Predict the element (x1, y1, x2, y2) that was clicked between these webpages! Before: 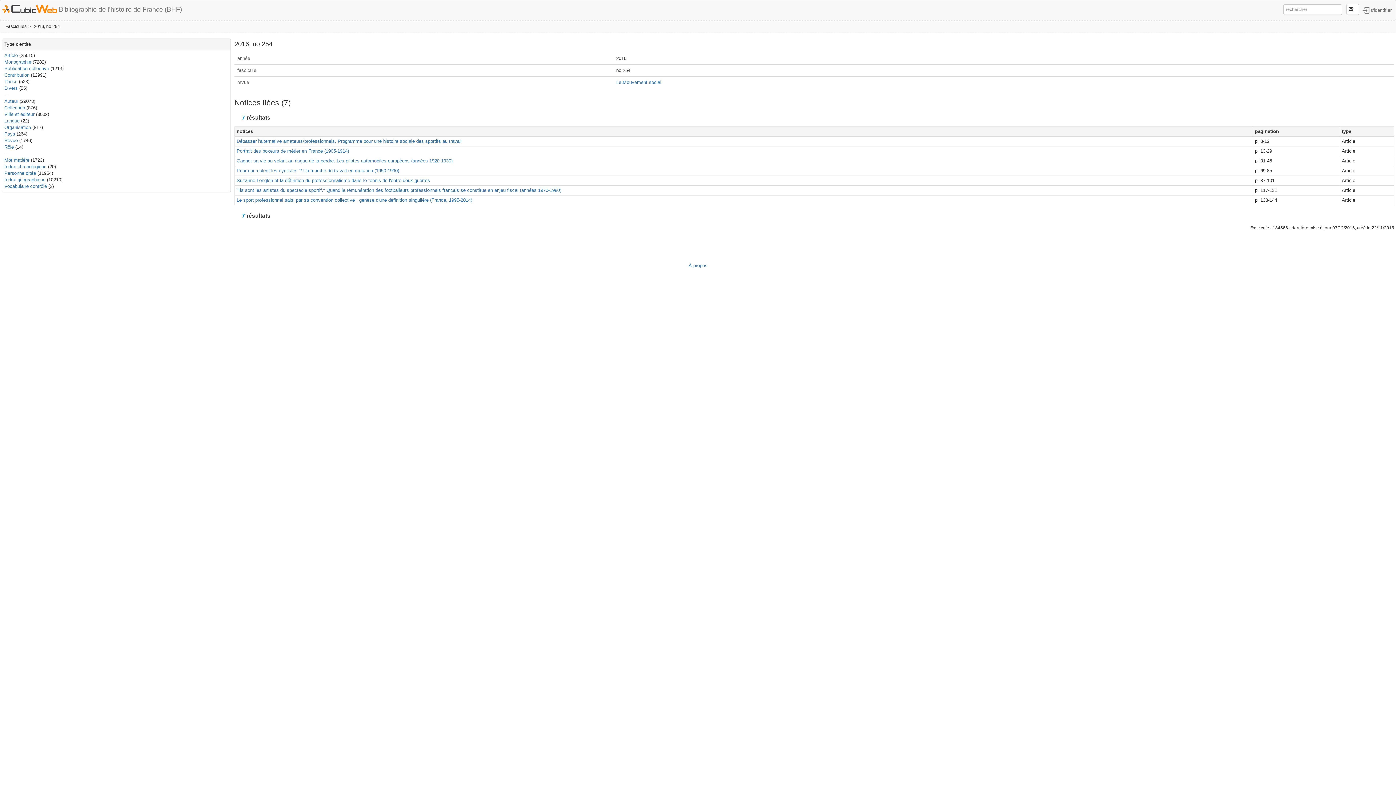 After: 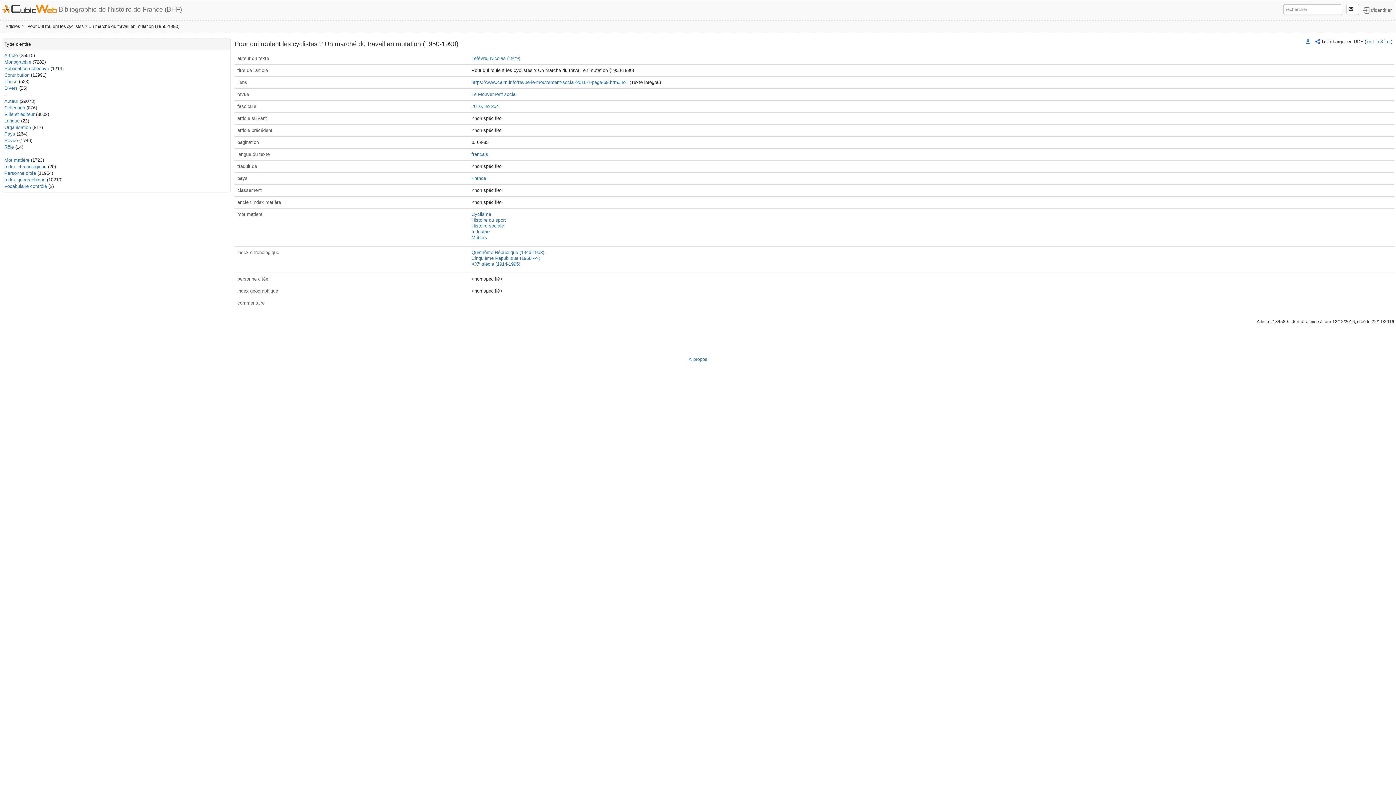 Action: label: Pour qui roulent les cyclistes ? Un marché du travail en mutation (1950-1990) bbox: (236, 168, 399, 173)